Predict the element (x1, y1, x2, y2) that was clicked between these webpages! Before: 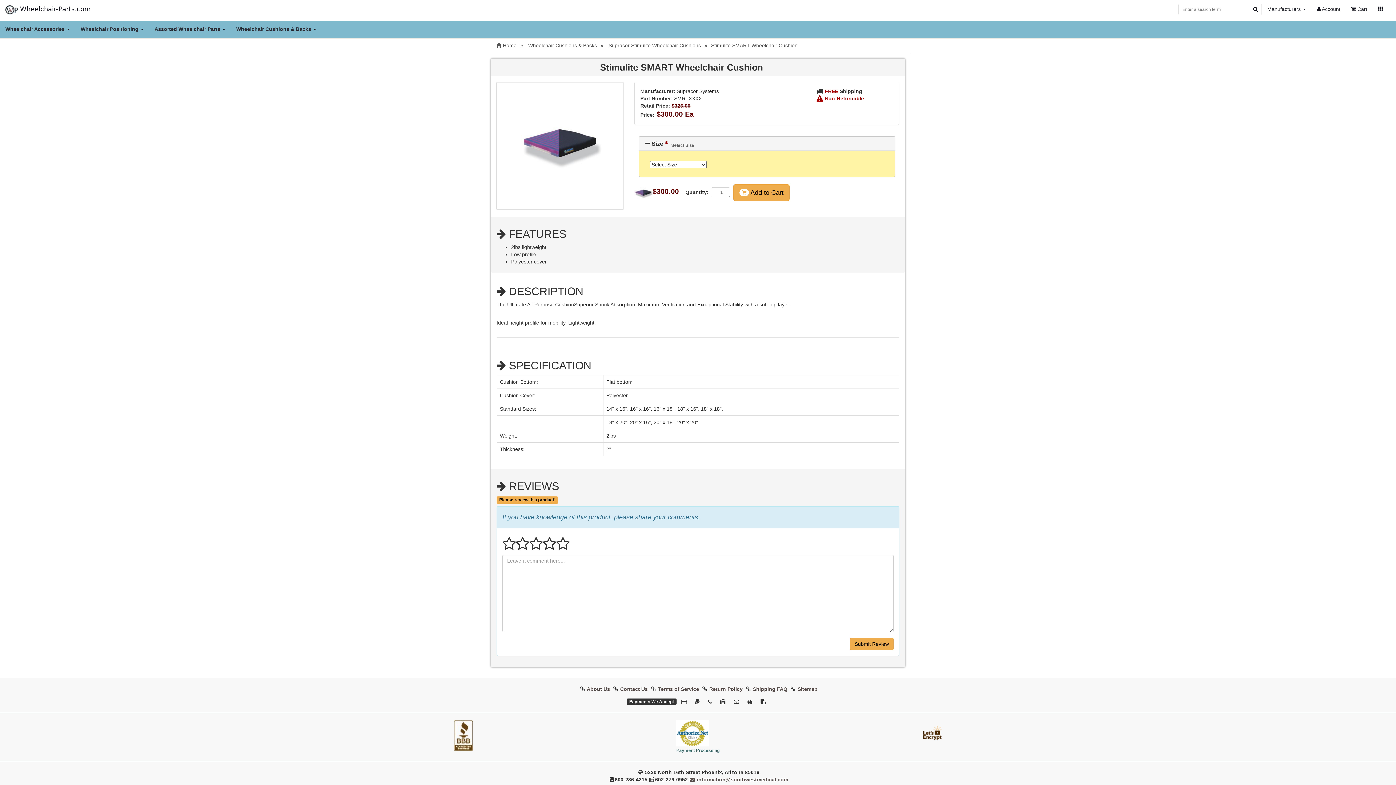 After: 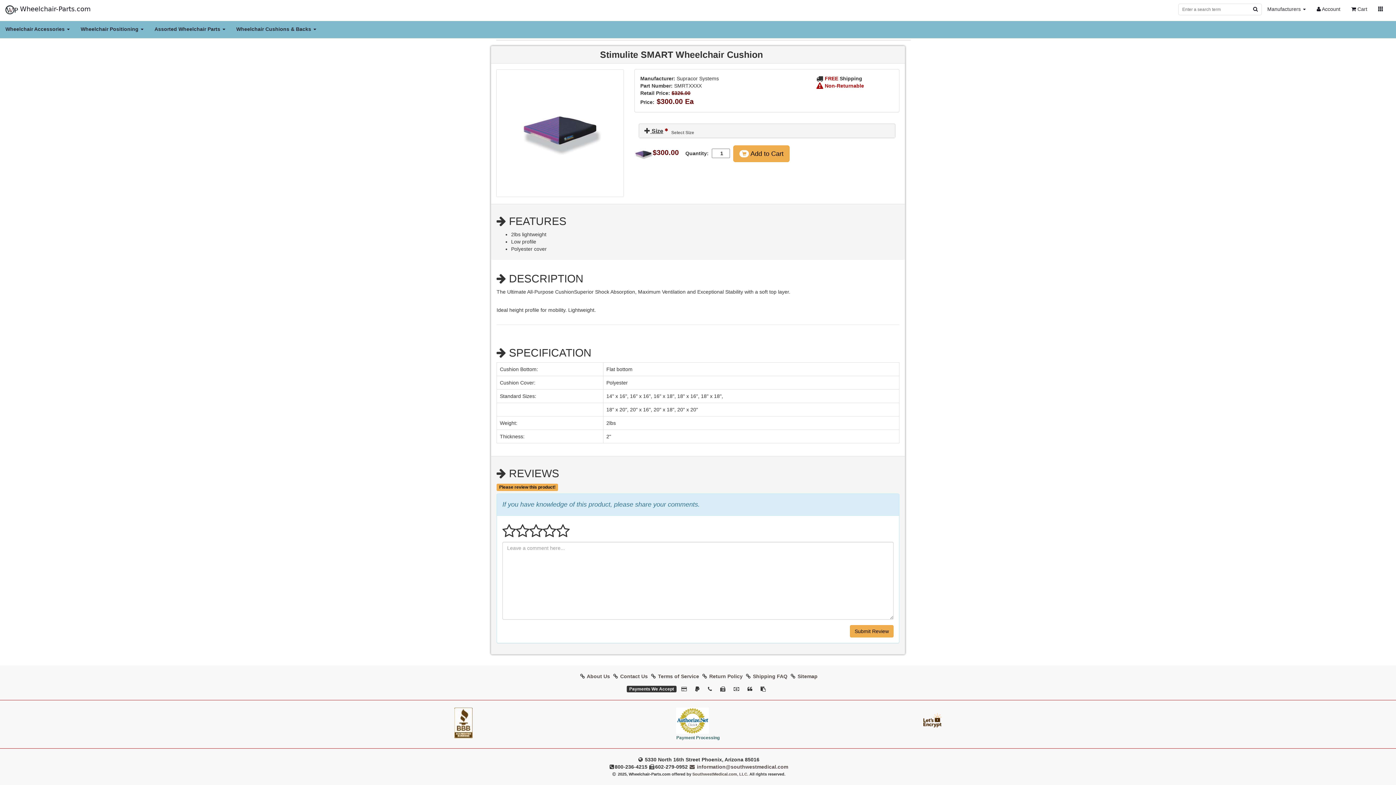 Action: bbox: (644, 140, 663, 146) label:  Size